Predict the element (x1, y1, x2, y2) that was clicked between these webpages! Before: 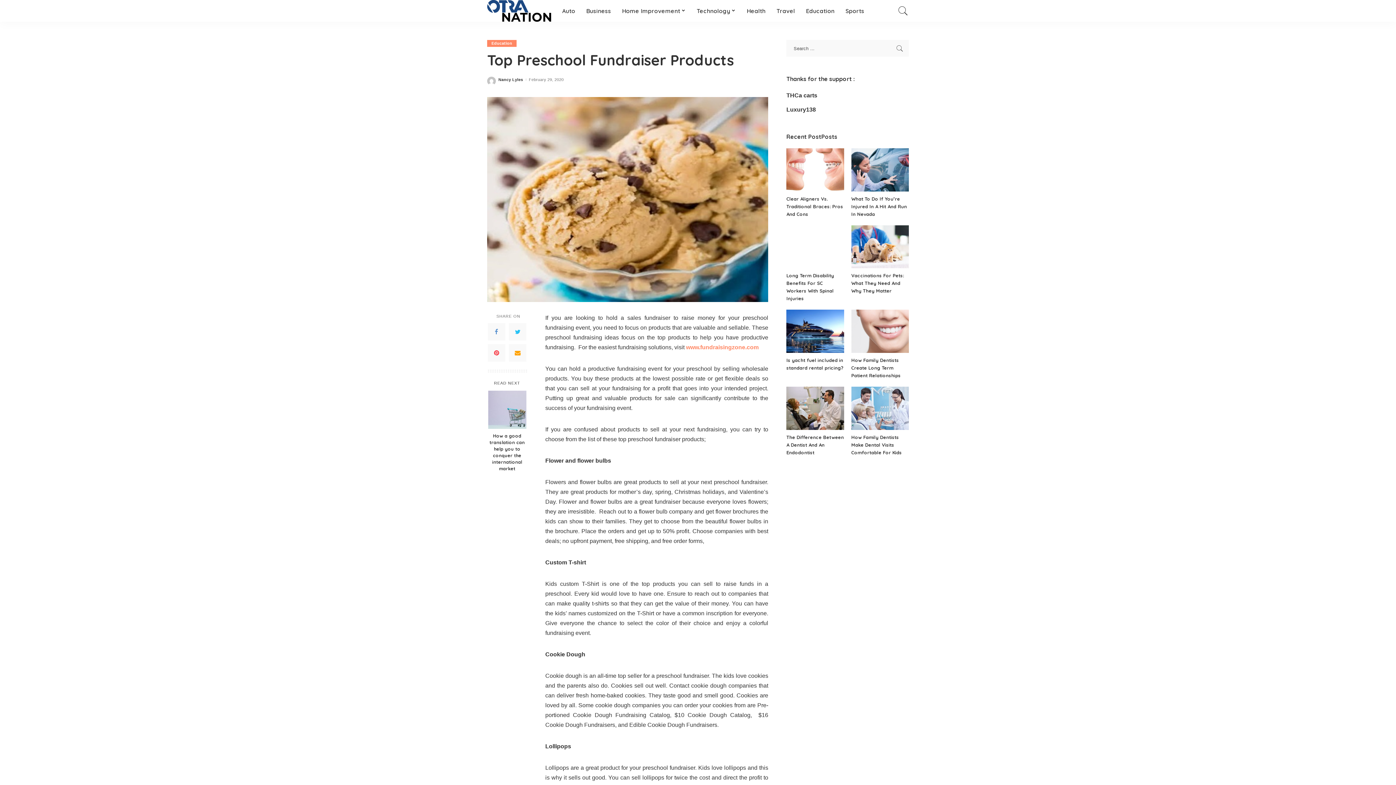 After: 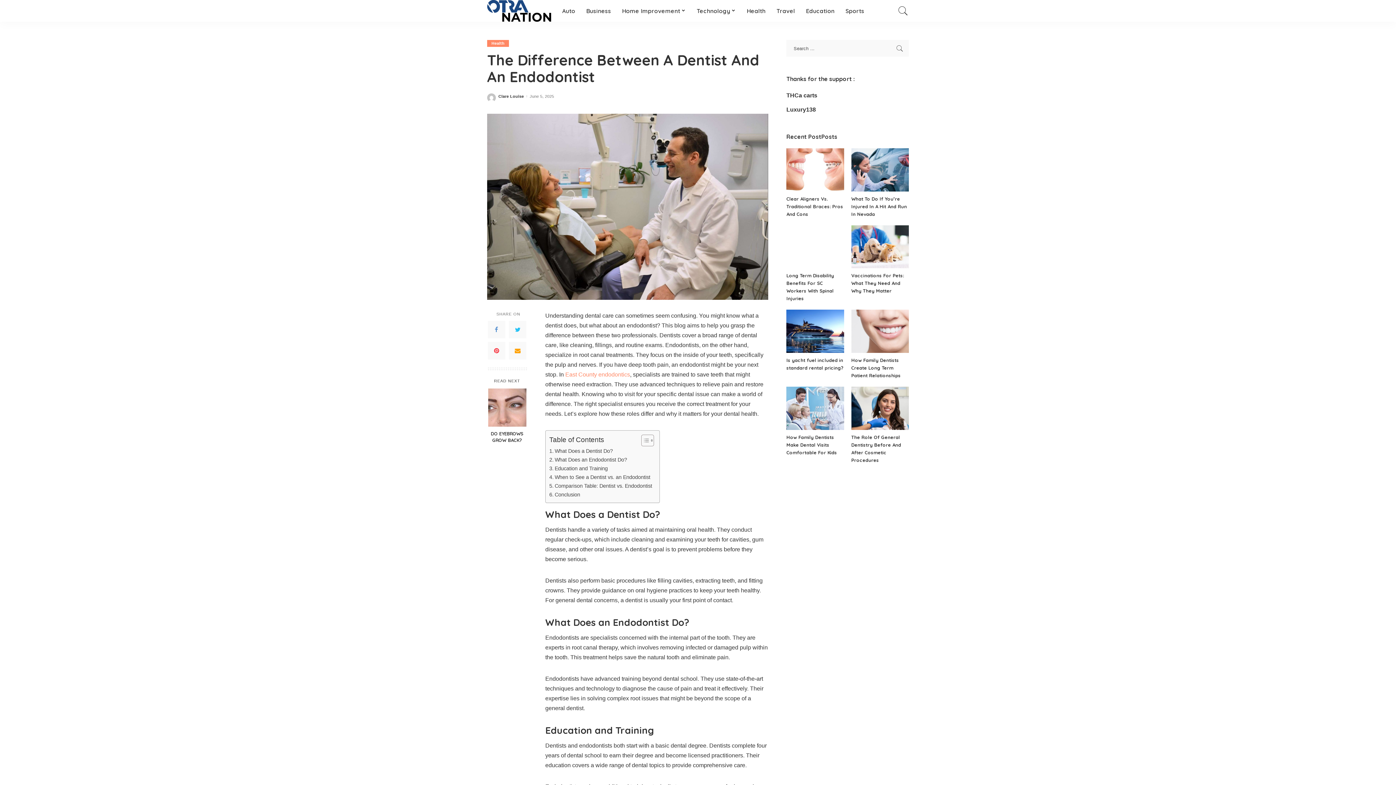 Action: bbox: (786, 386, 844, 430)